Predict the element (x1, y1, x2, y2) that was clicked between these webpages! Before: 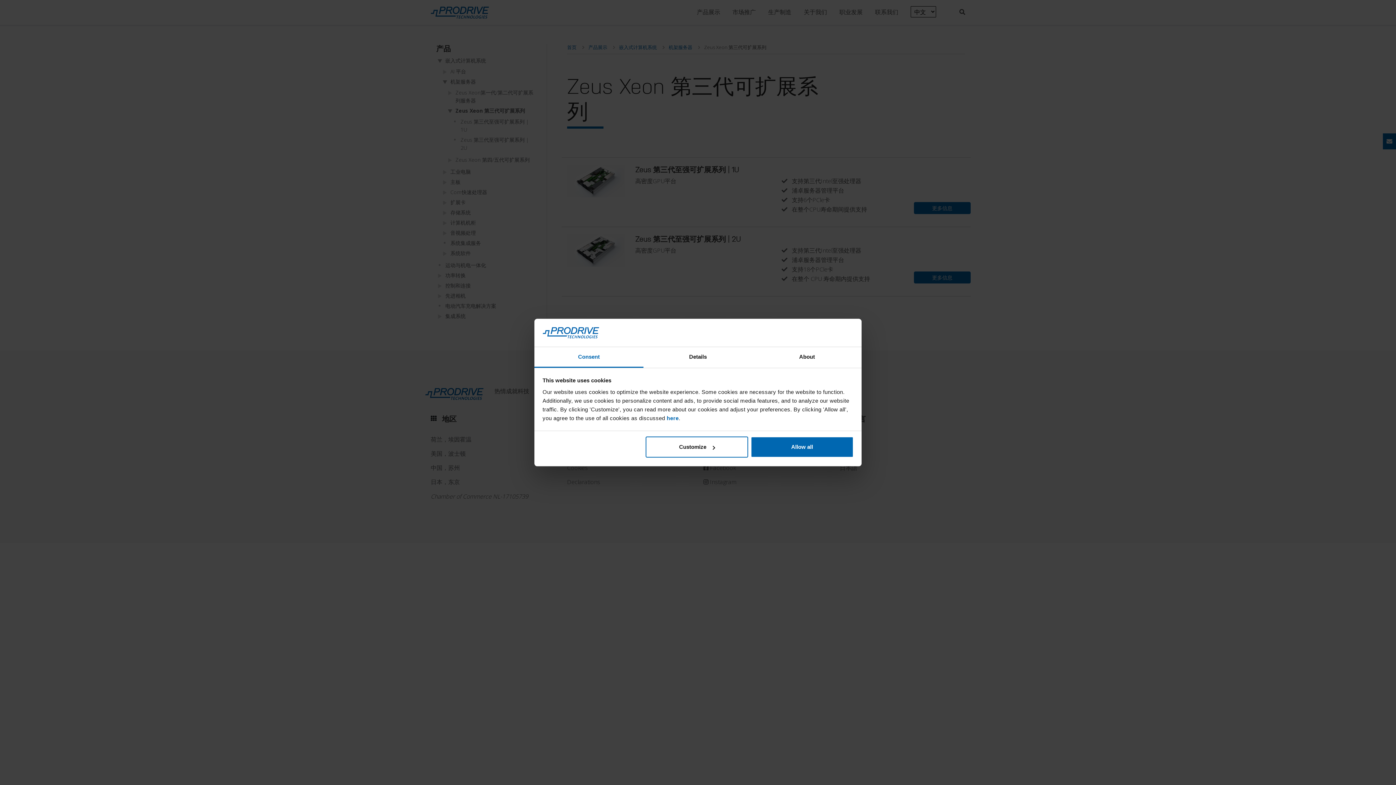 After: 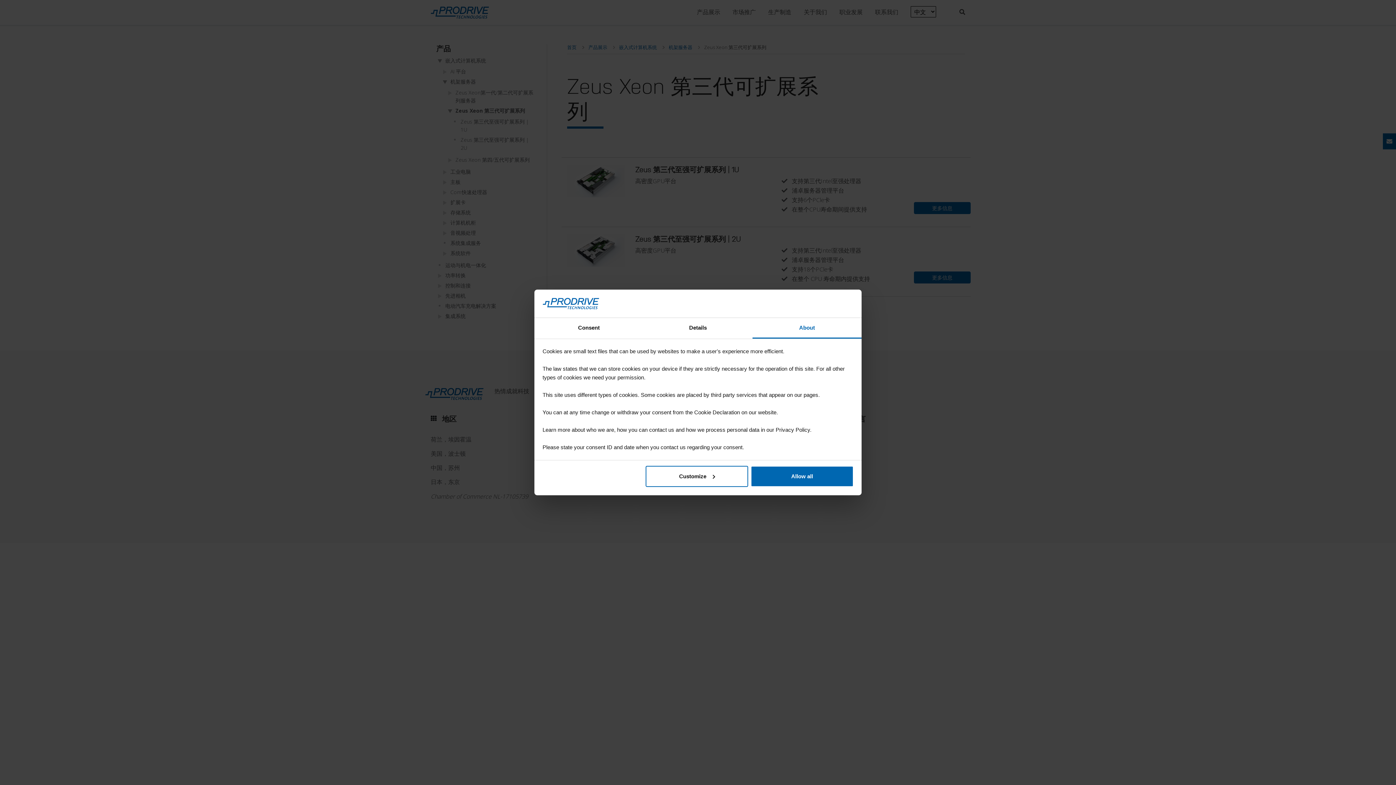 Action: label: About bbox: (752, 347, 861, 367)